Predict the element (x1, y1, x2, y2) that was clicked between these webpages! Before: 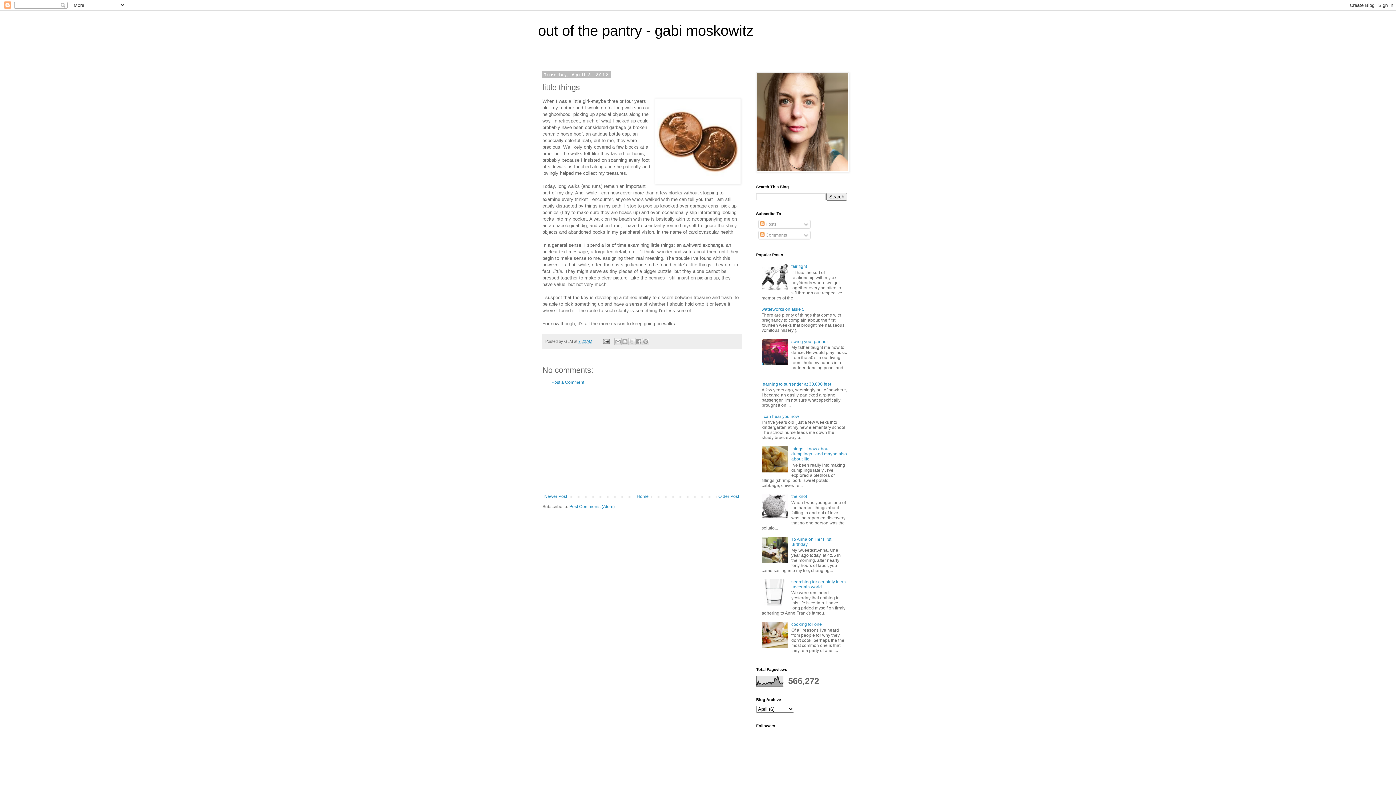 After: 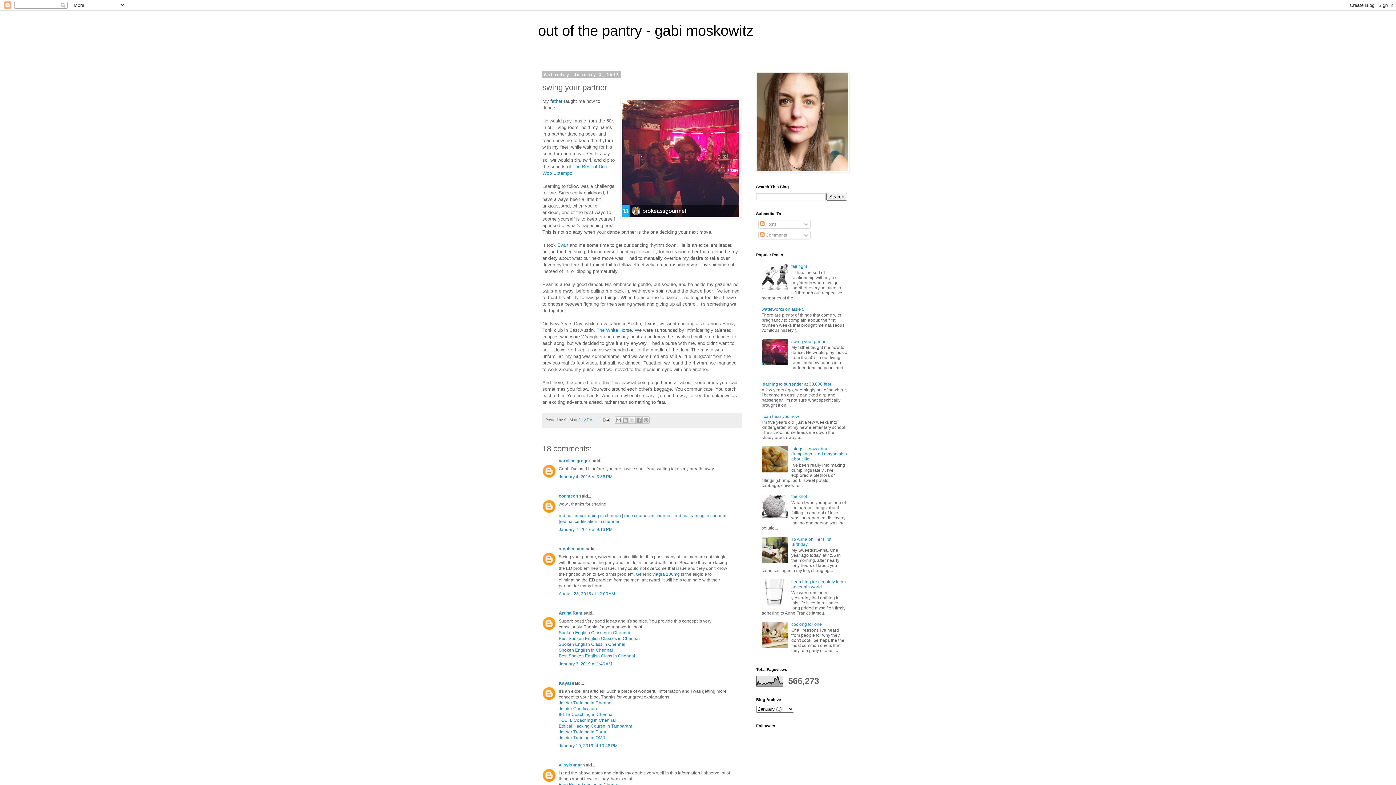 Action: label: swing your partner bbox: (791, 339, 828, 344)